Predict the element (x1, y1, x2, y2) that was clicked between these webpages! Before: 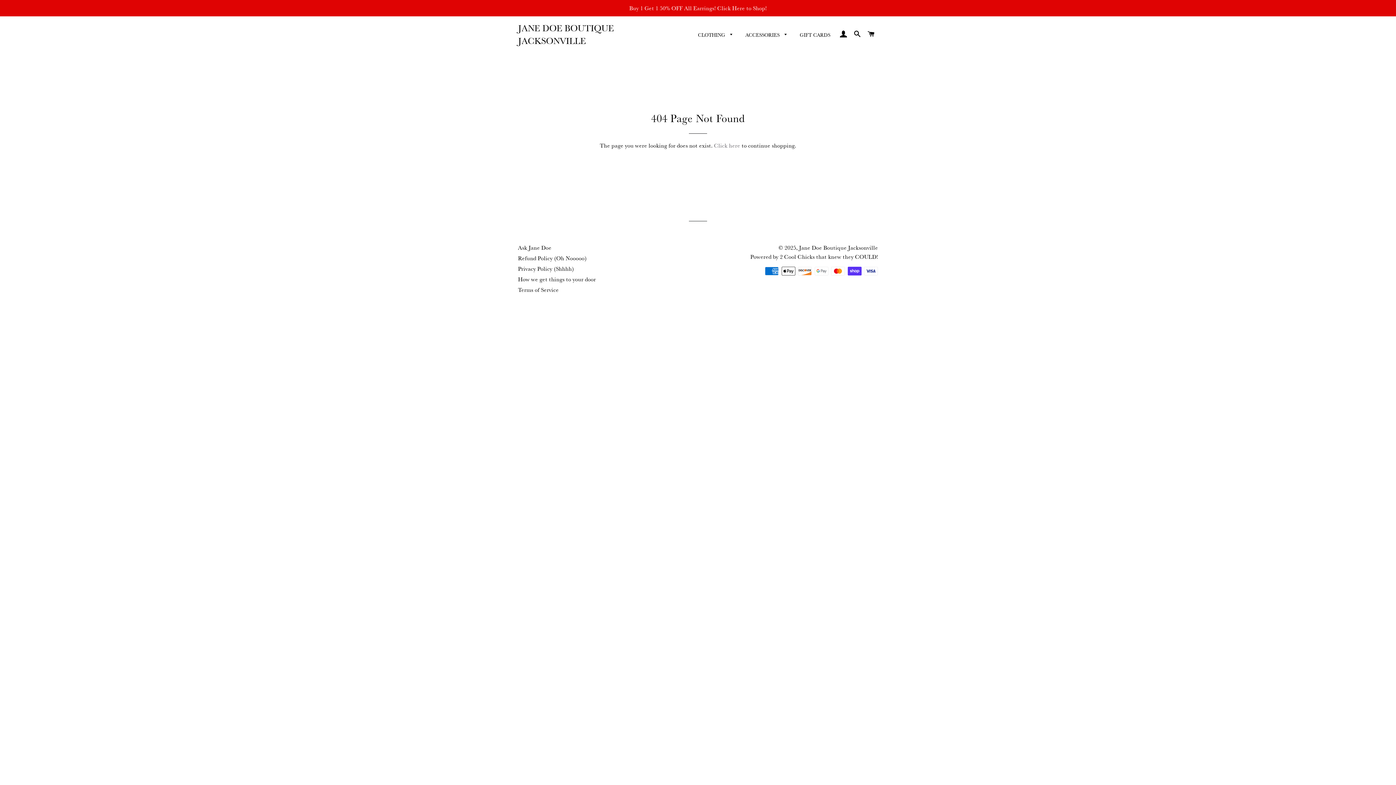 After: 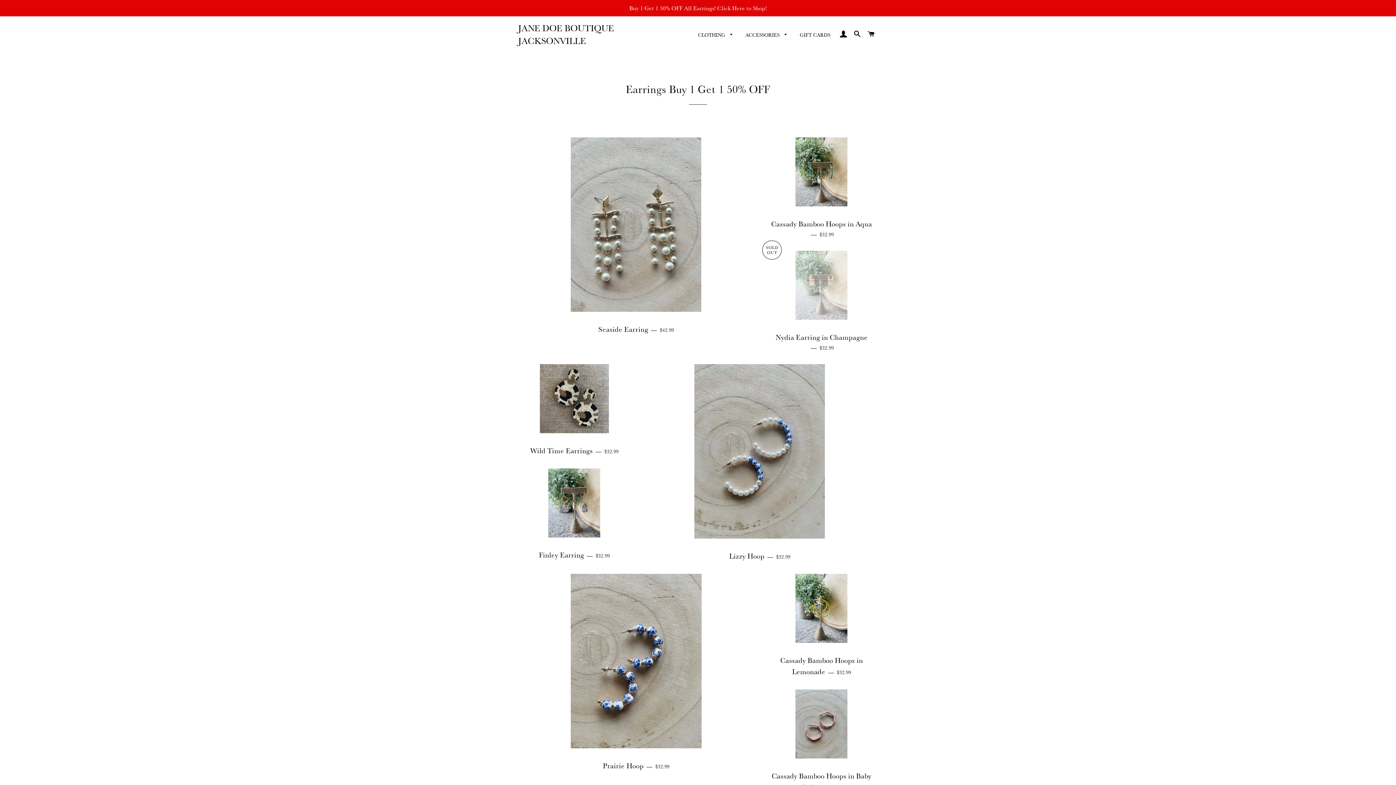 Action: bbox: (0, 0, 1396, 16) label: Buy 1 Get 1 50% OFF All Earrings! Click Here to Shop!